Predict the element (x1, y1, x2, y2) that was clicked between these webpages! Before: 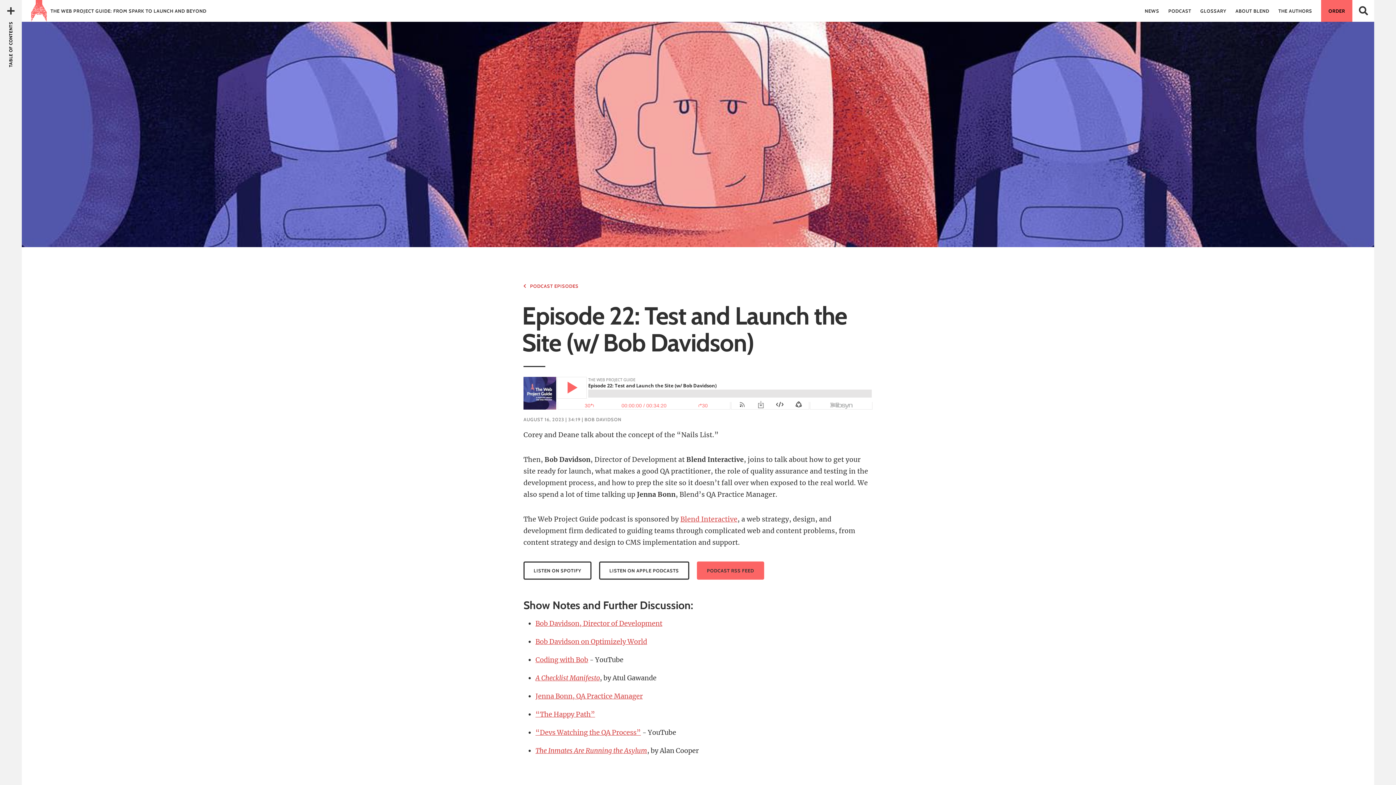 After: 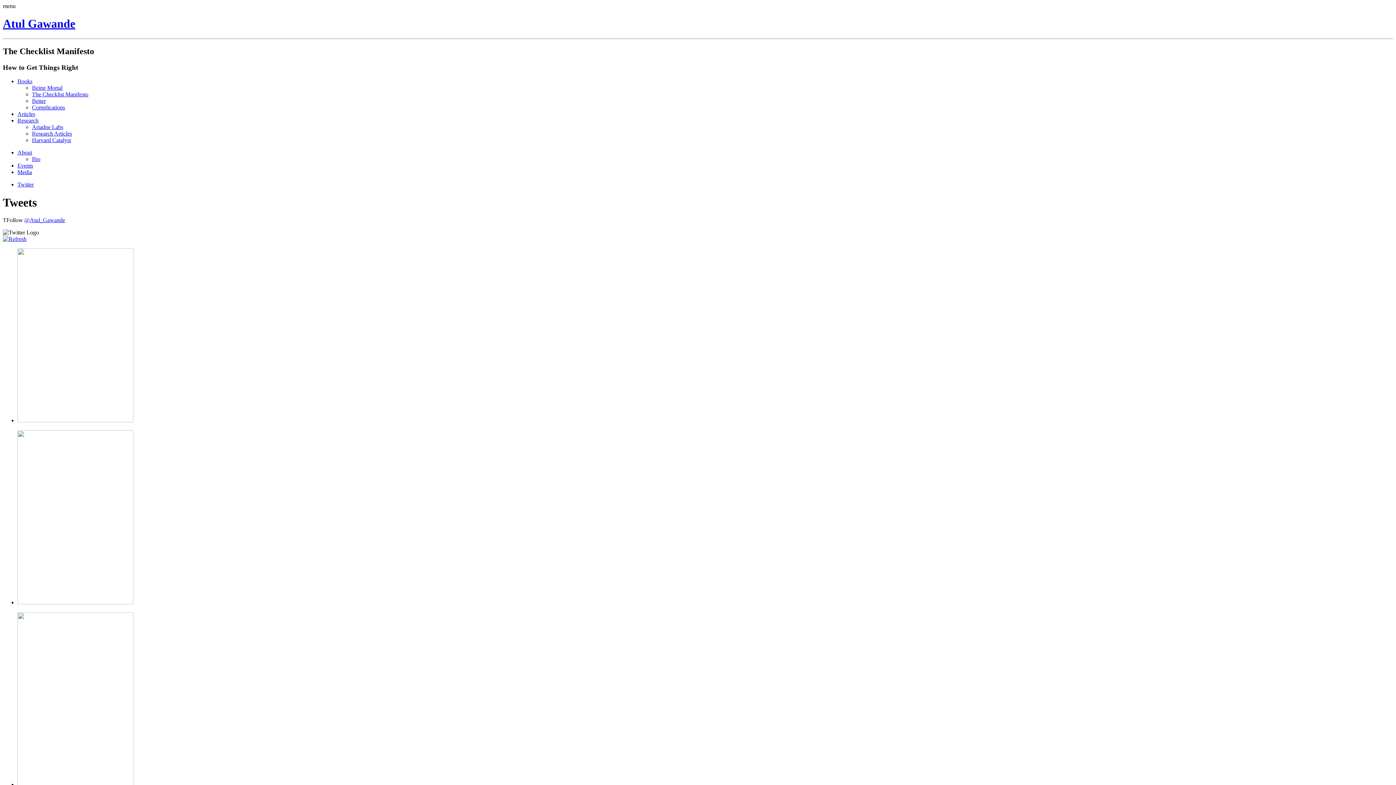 Action: bbox: (535, 674, 600, 682) label: A Checklist Manifesto